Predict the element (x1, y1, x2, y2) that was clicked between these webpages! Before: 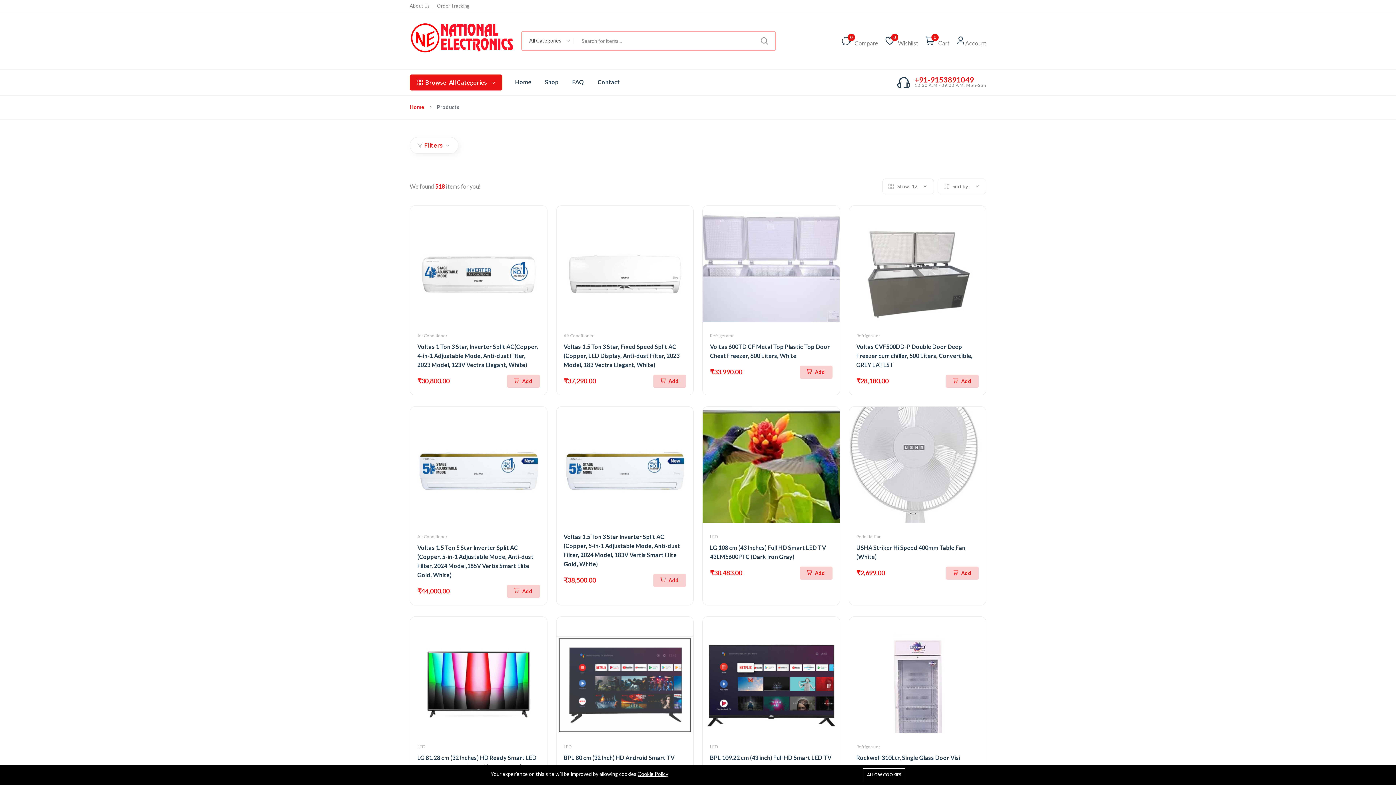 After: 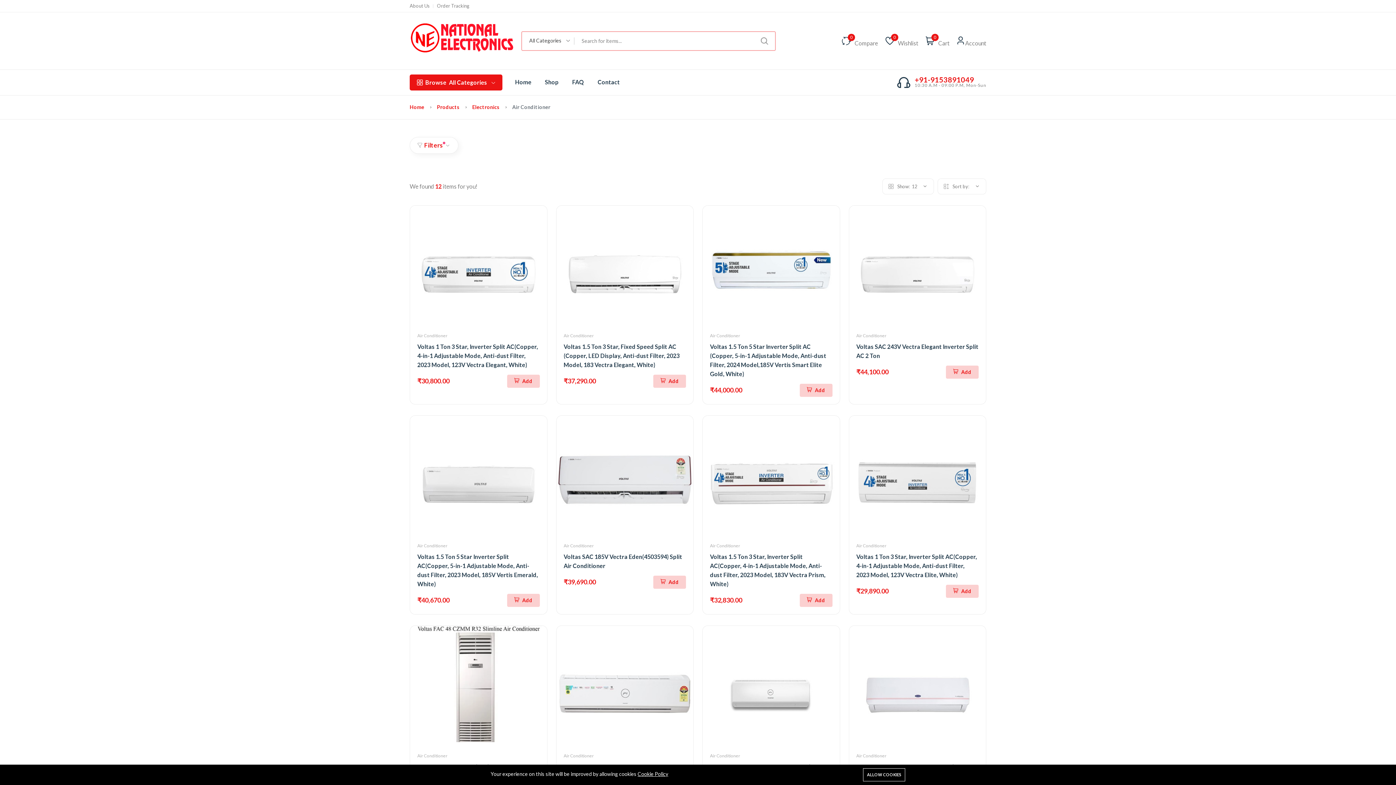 Action: label: Air Conditioner bbox: (563, 333, 594, 338)